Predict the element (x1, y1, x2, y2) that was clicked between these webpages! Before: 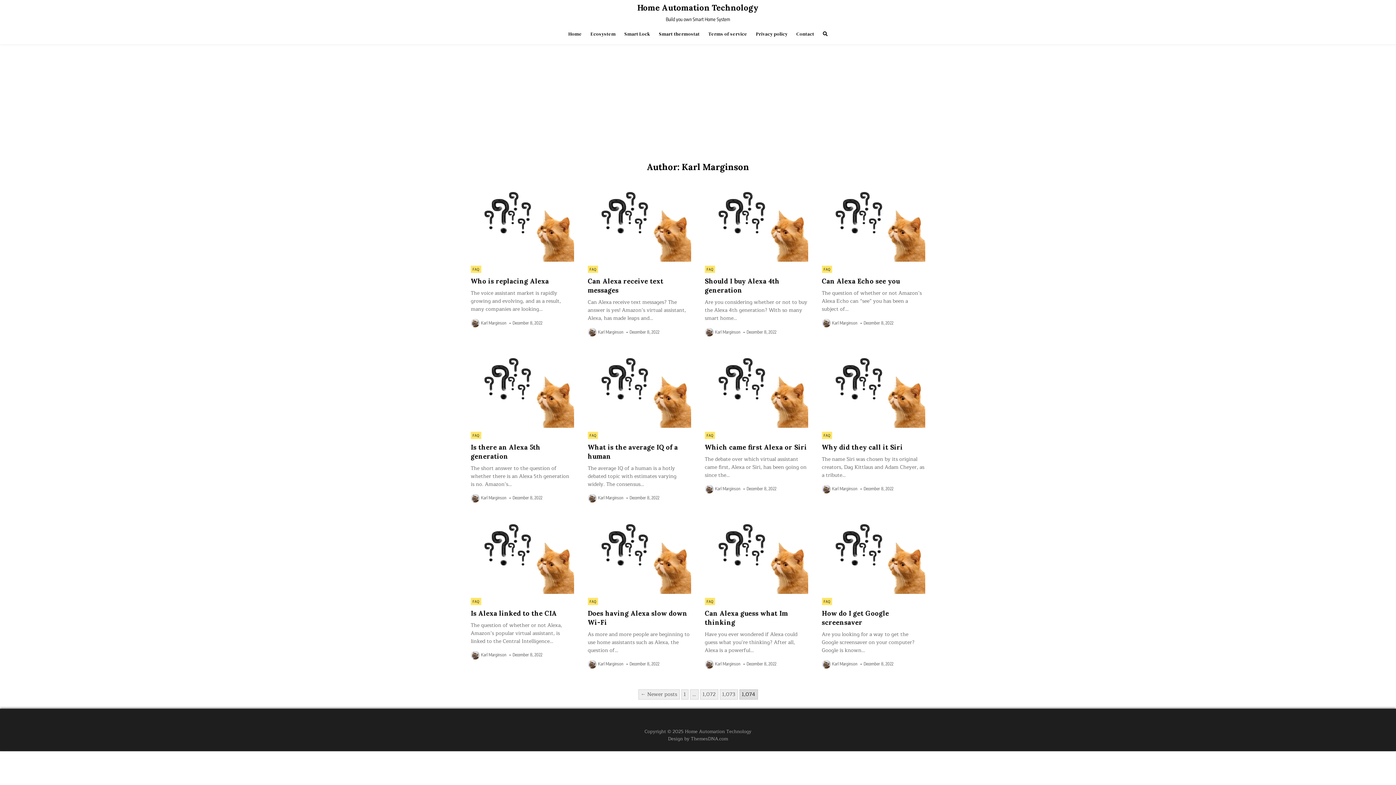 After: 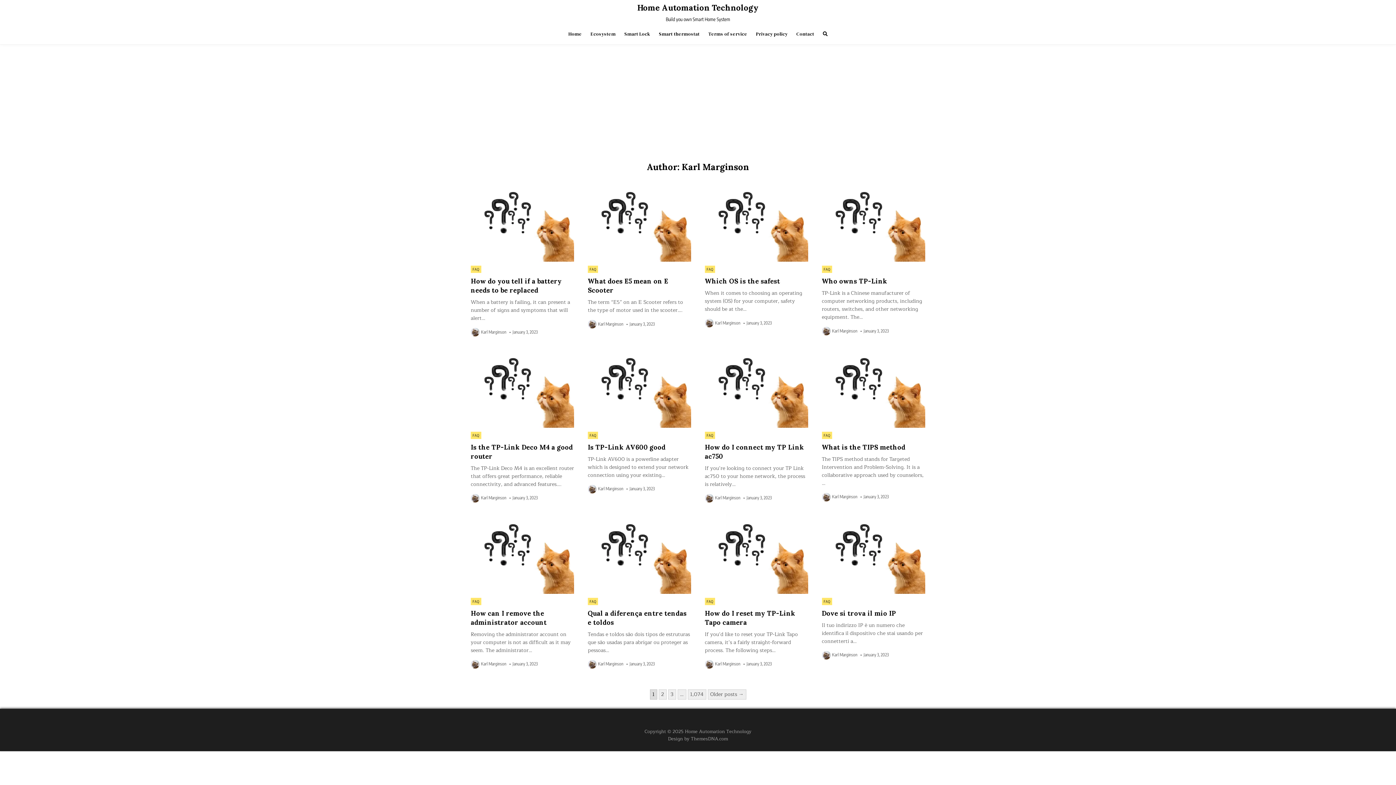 Action: bbox: (598, 496, 623, 500) label: Karl Marginson